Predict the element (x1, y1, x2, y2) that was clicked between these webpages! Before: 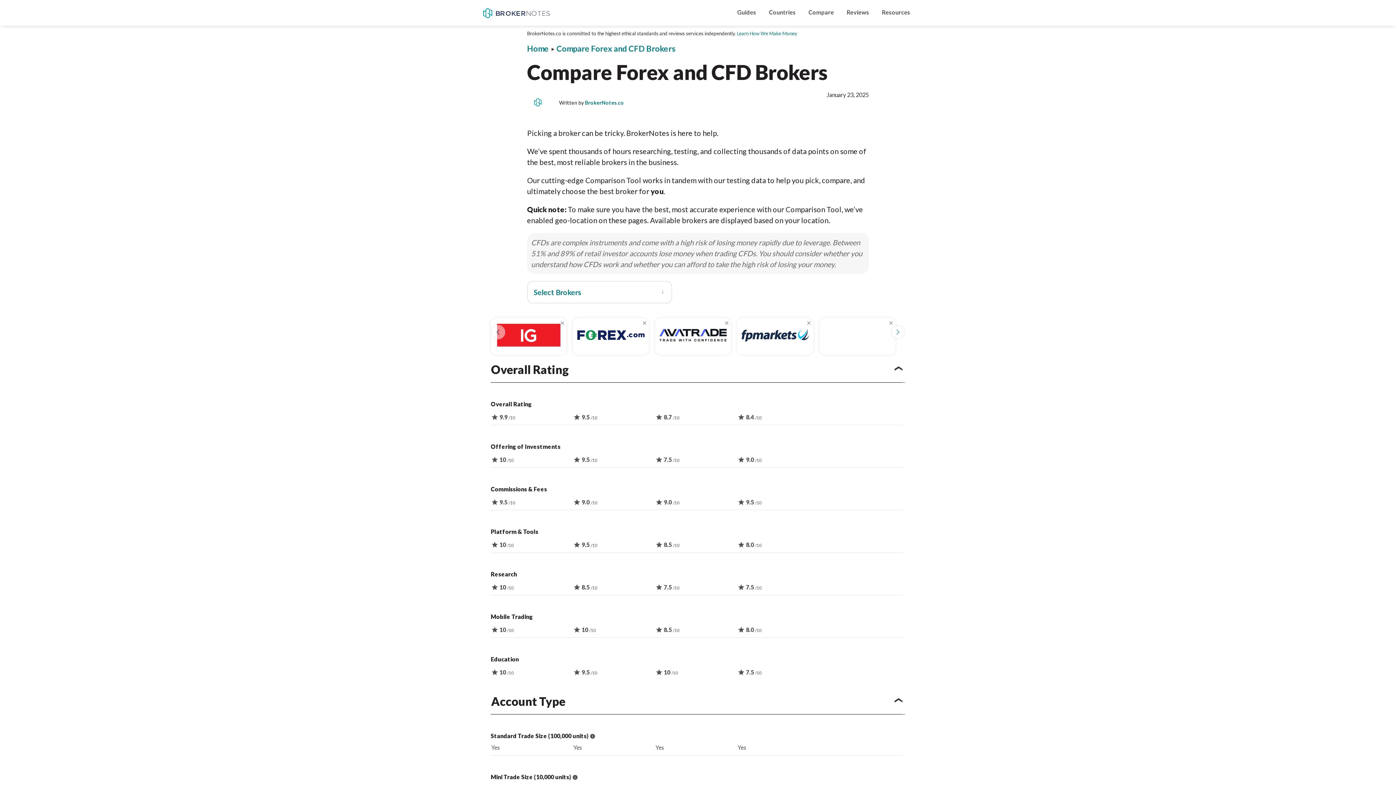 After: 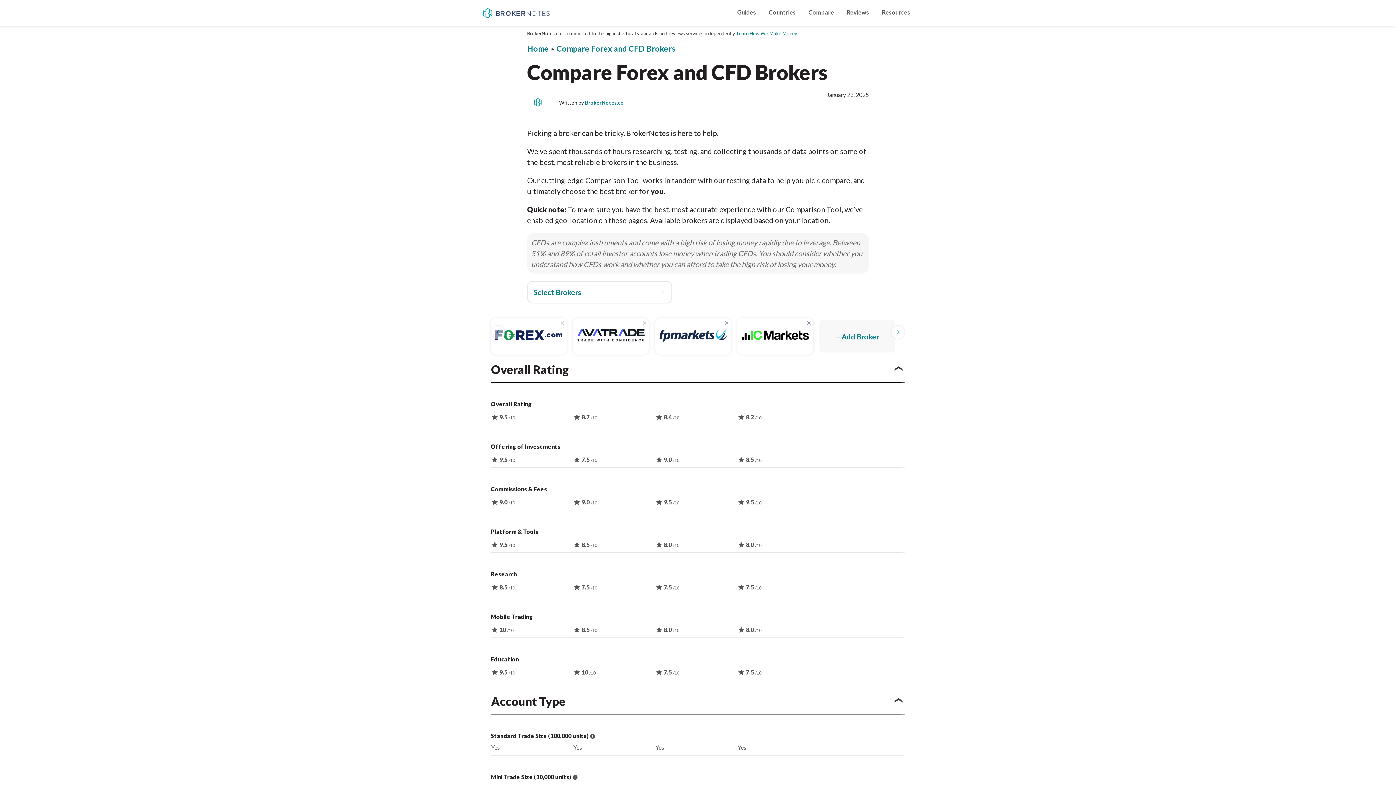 Action: bbox: (560, 318, 564, 327) label: ×